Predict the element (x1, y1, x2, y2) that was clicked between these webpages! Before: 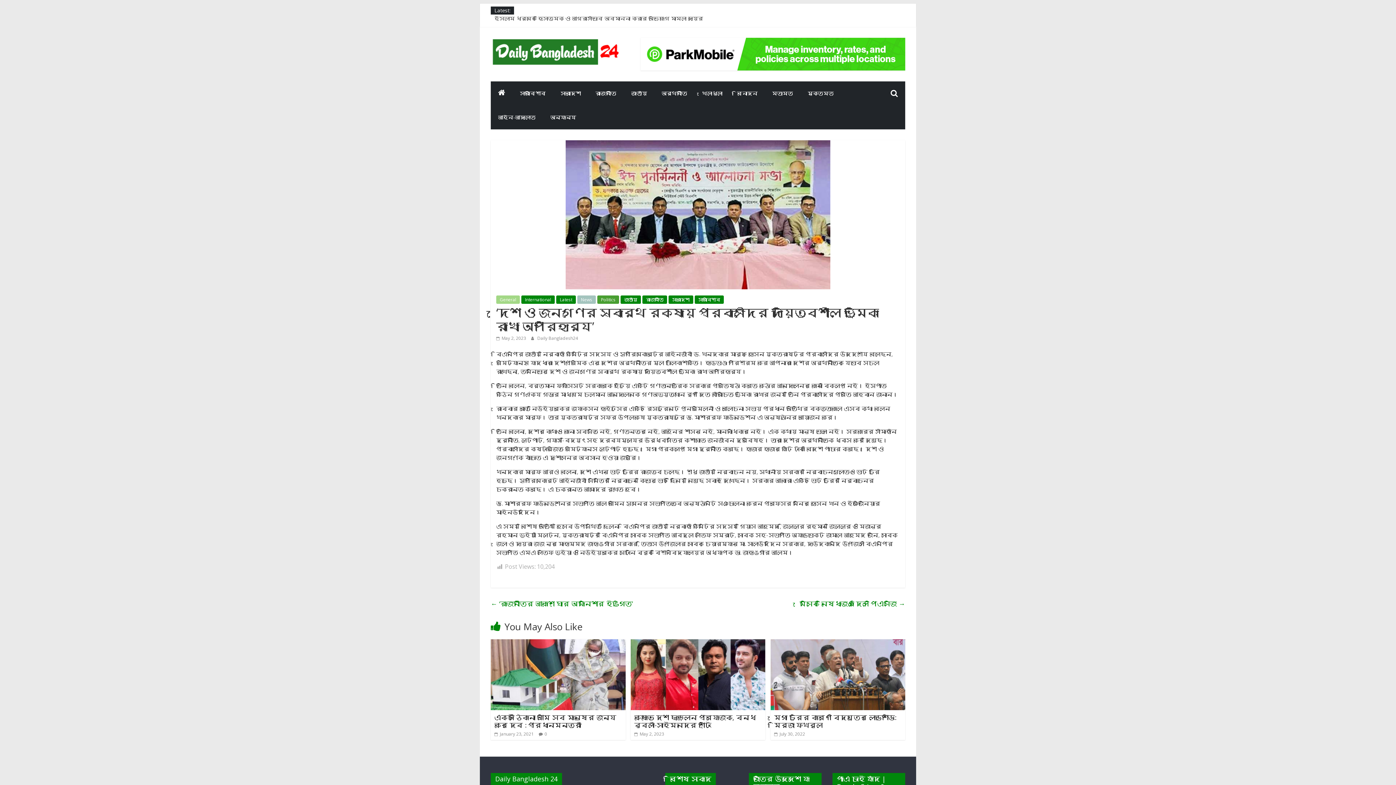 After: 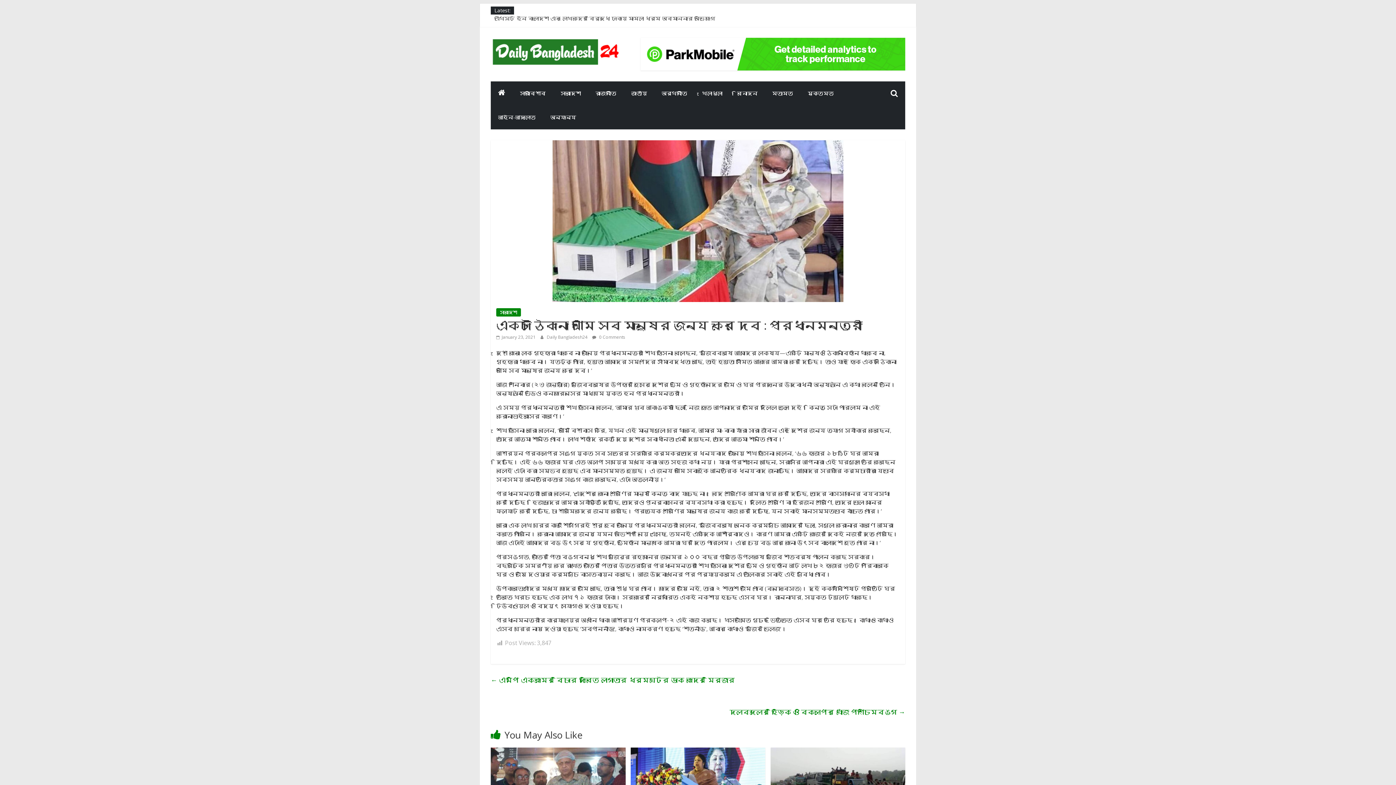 Action: bbox: (494, 731, 533, 737) label:  January 23, 2021